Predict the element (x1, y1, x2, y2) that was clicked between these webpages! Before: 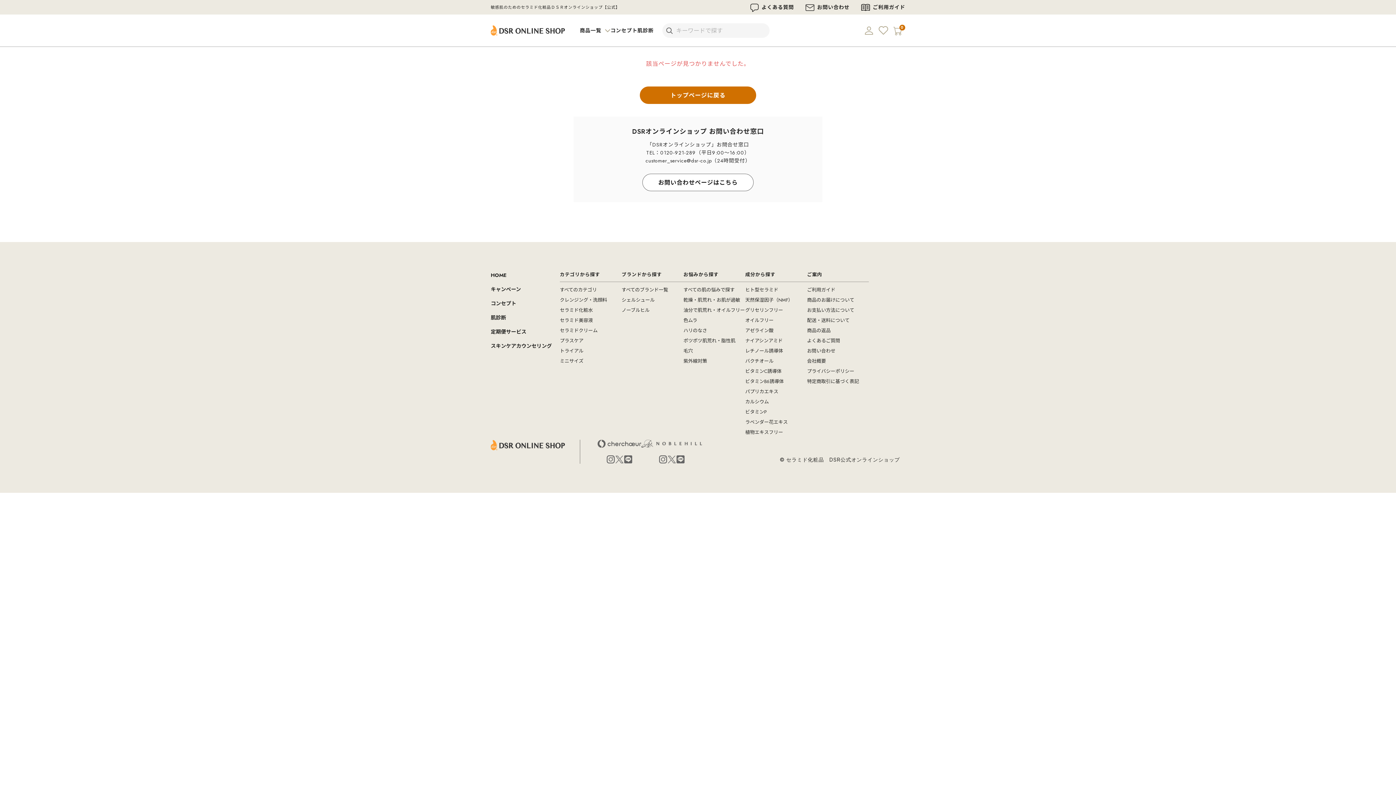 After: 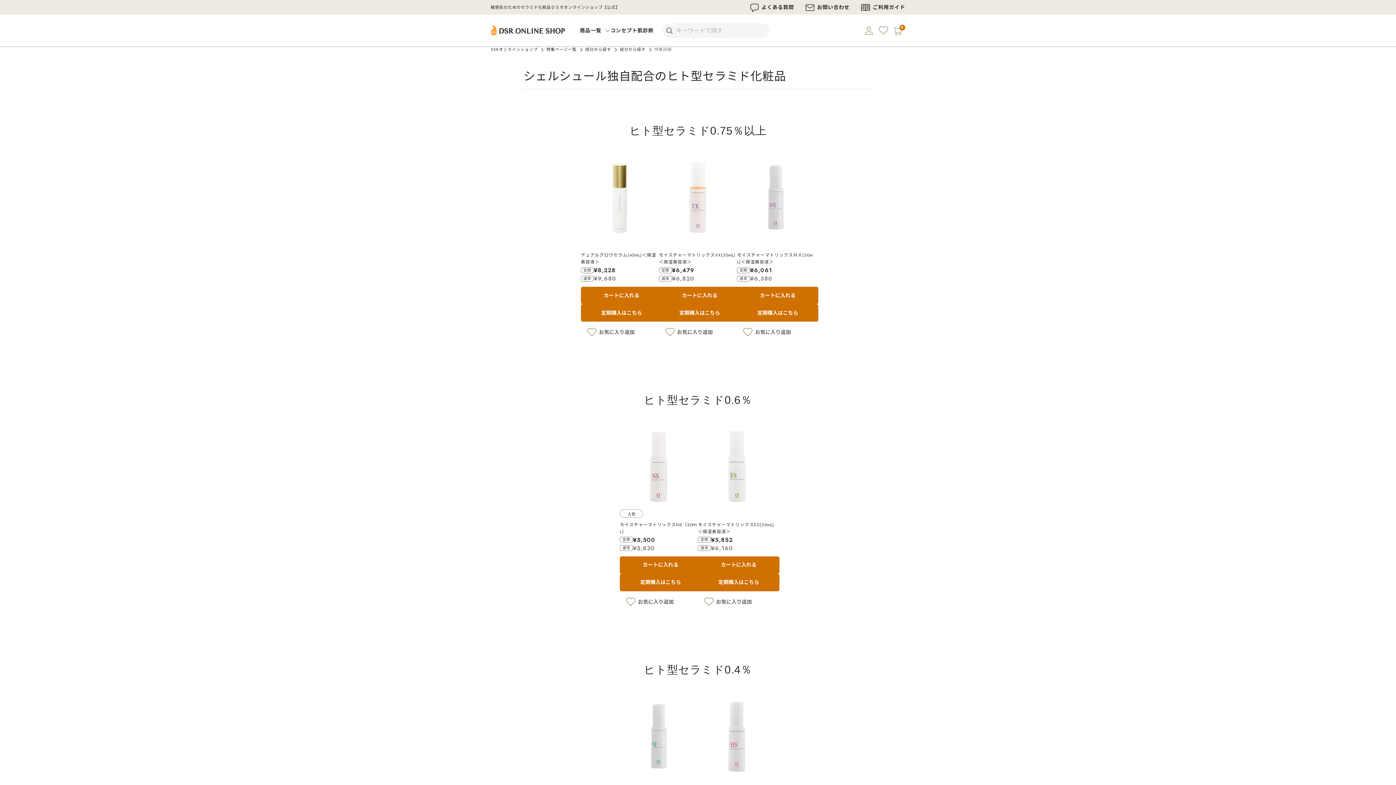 Action: bbox: (745, 286, 778, 293) label: ヒト型セラミド